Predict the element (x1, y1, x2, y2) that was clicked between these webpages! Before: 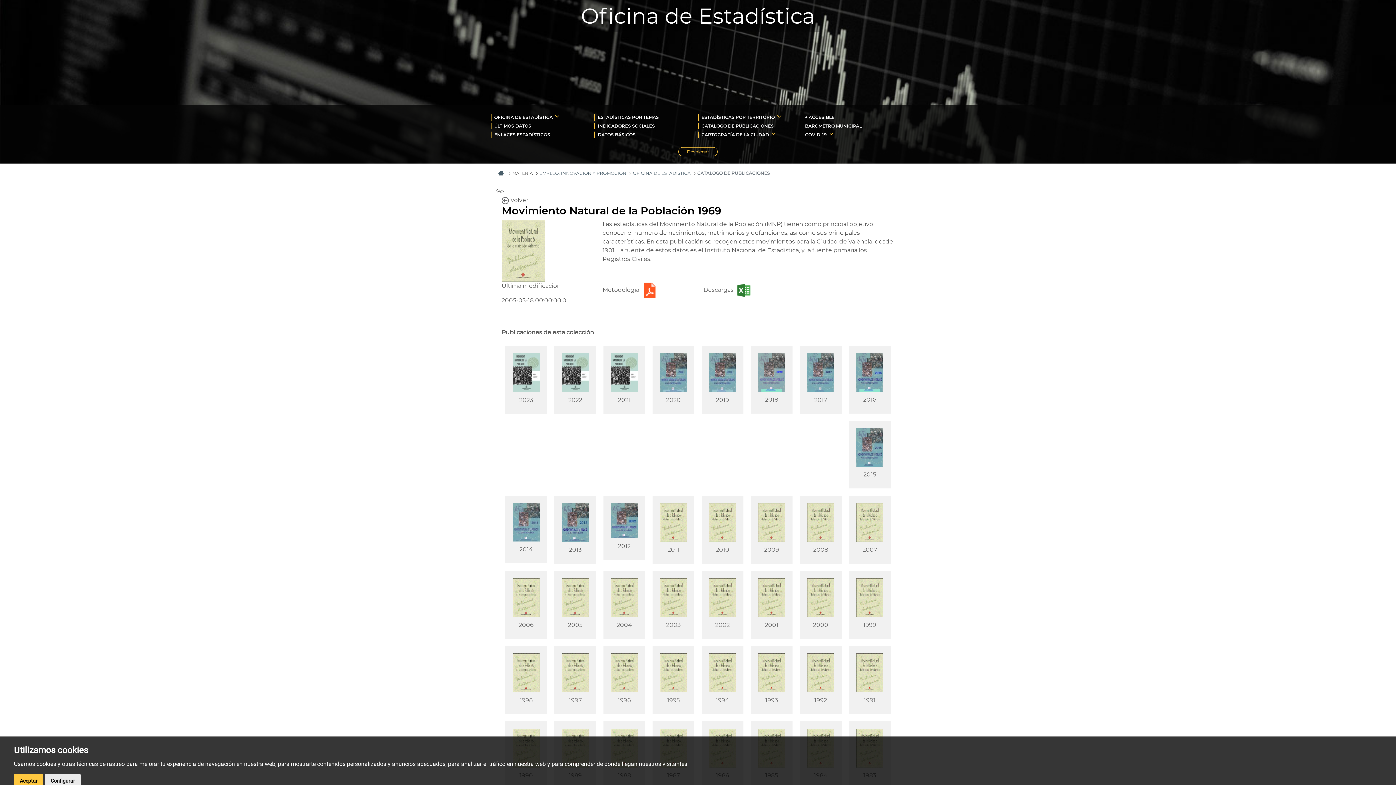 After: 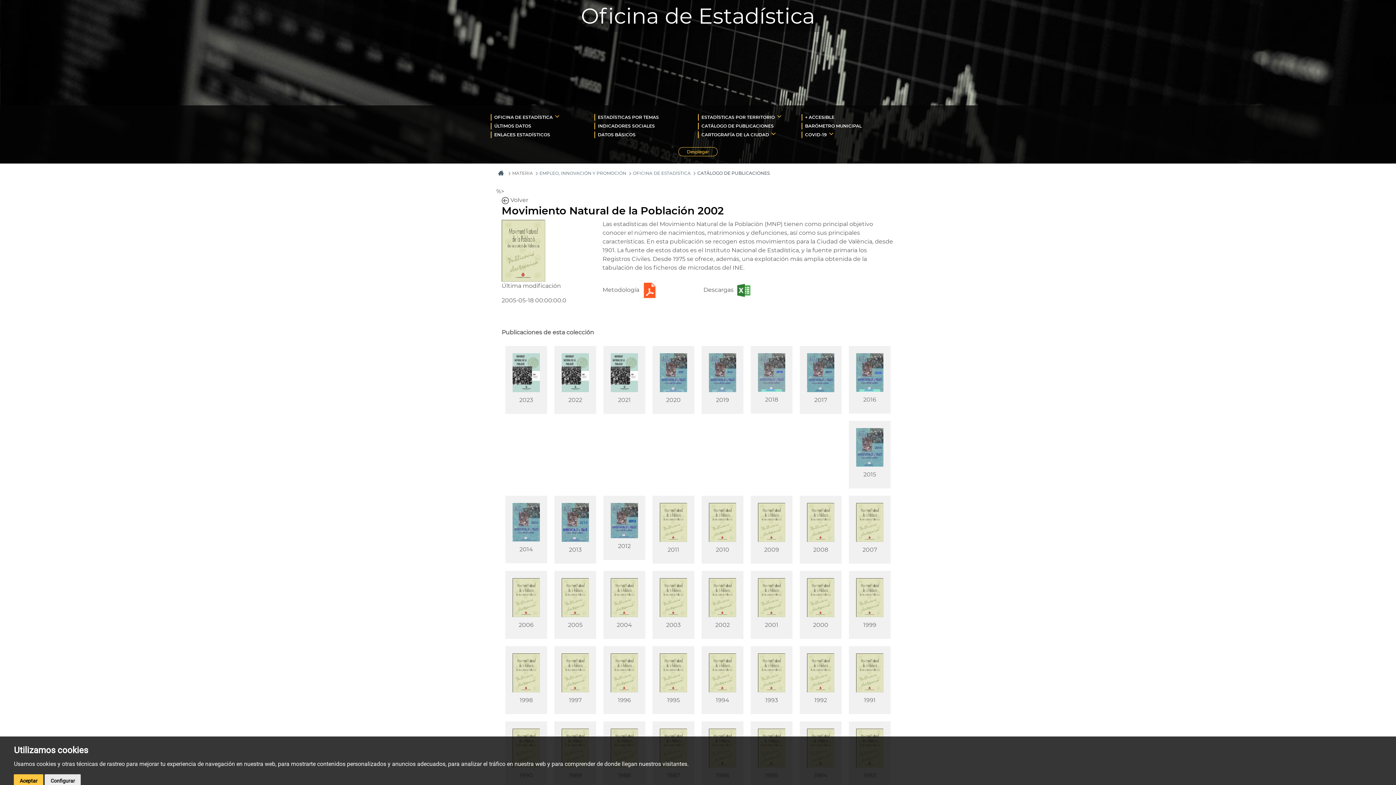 Action: bbox: (705, 594, 740, 601)